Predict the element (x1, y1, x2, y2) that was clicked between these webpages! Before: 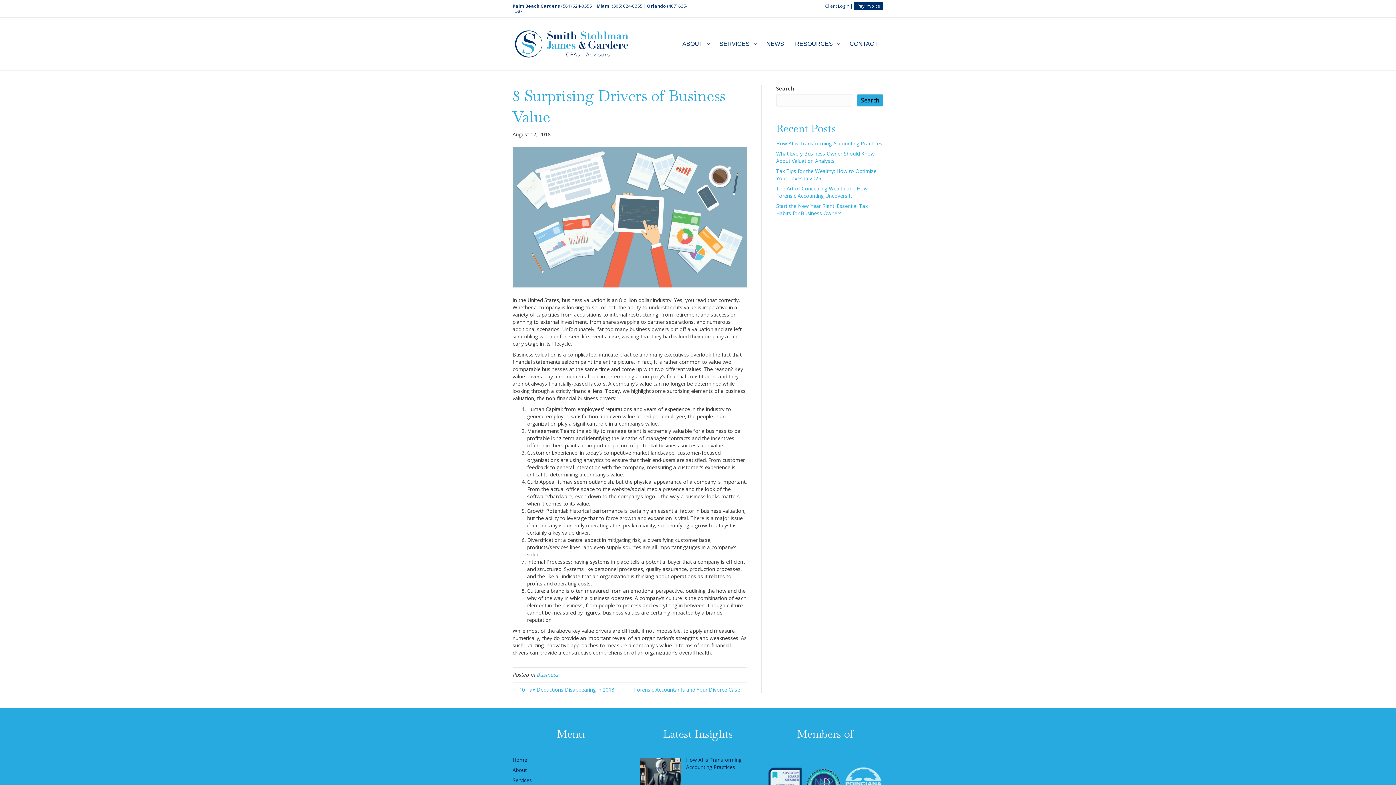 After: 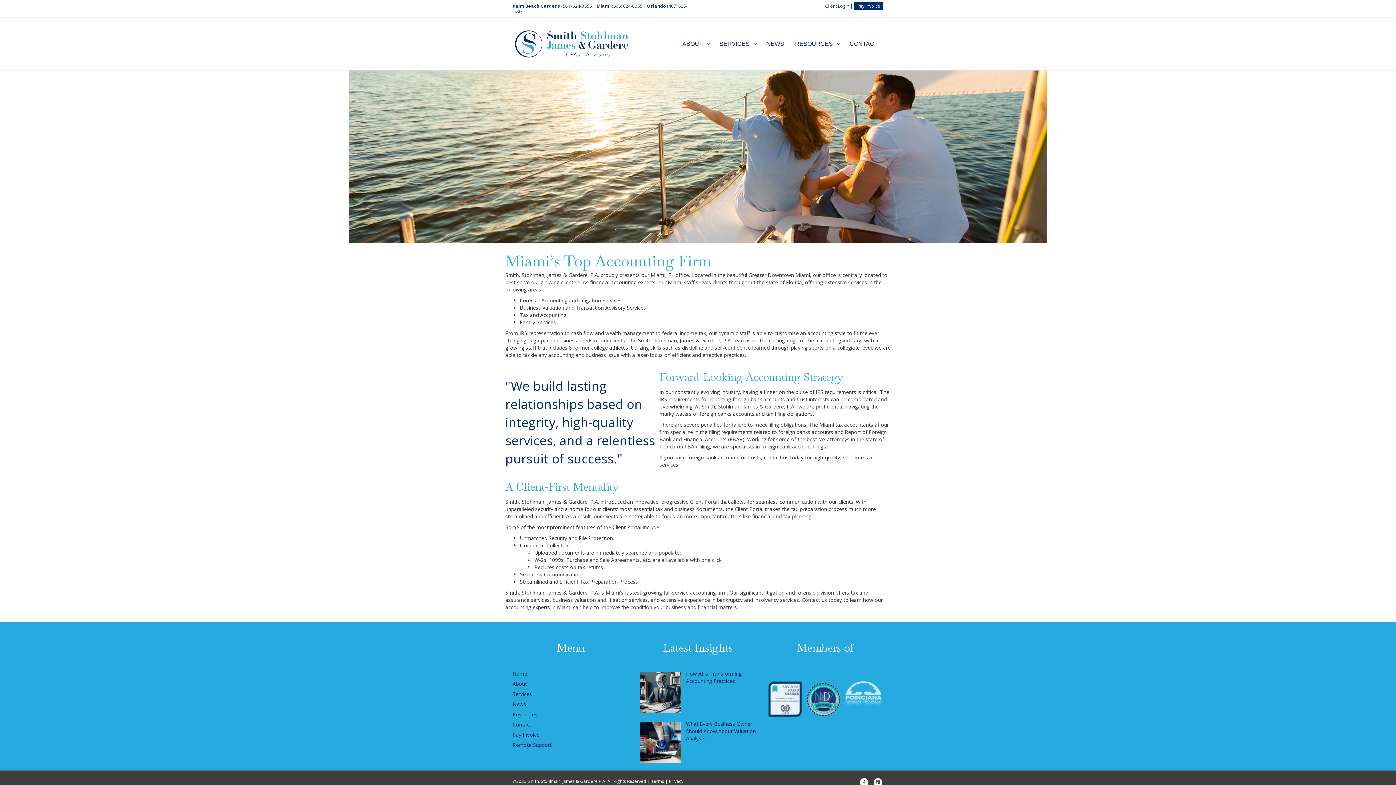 Action: bbox: (610, 2, 612, 9) label:  